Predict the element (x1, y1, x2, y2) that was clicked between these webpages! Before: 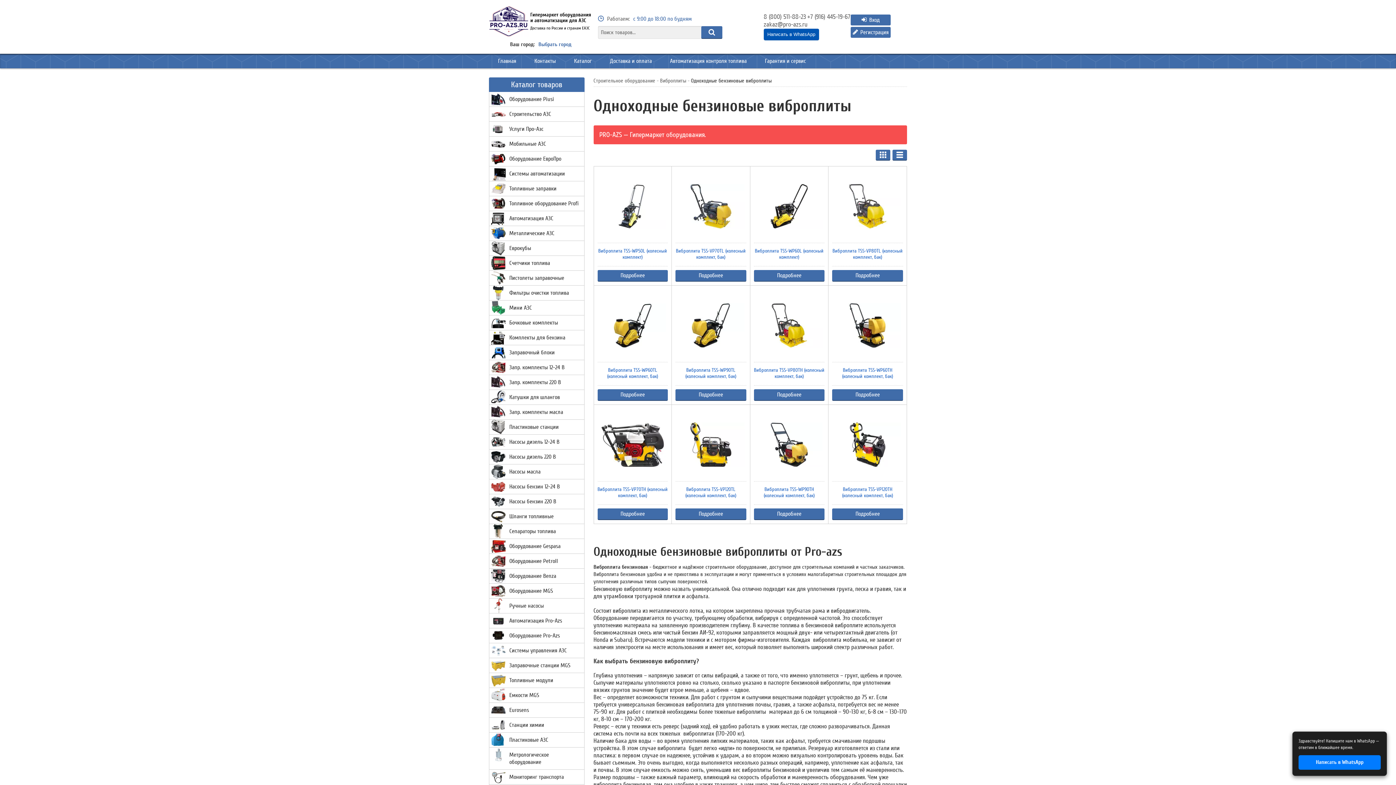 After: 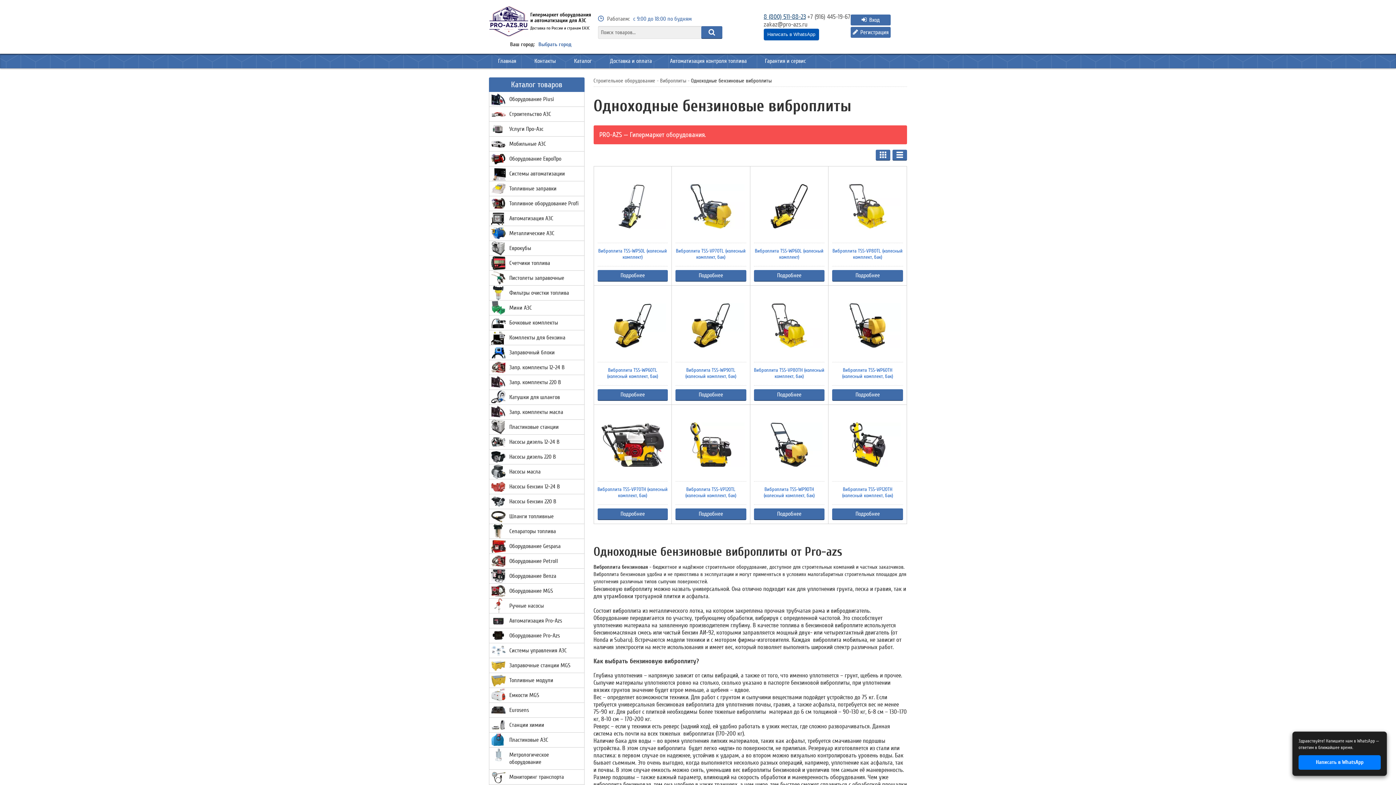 Action: label: 8 (800) 511-88-23 bbox: (763, 13, 806, 20)